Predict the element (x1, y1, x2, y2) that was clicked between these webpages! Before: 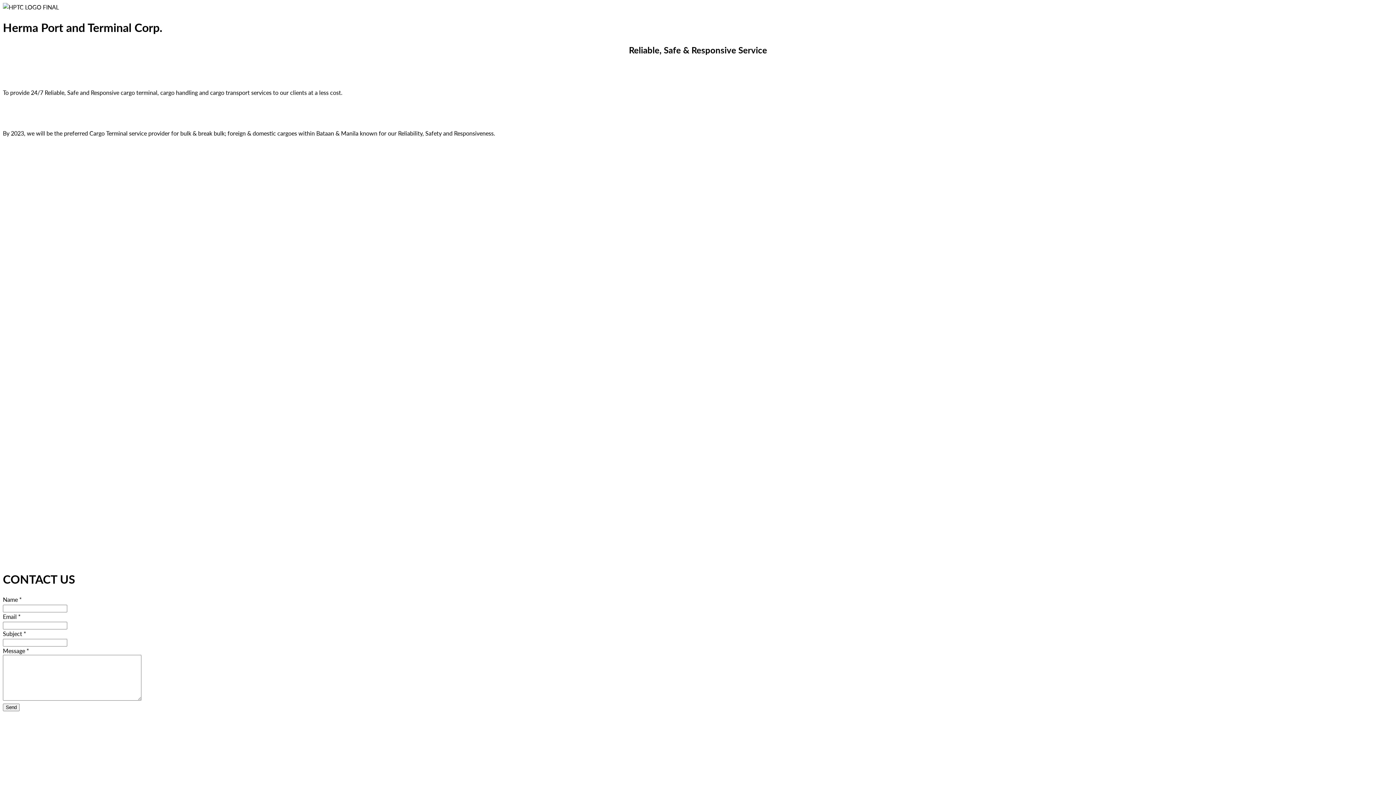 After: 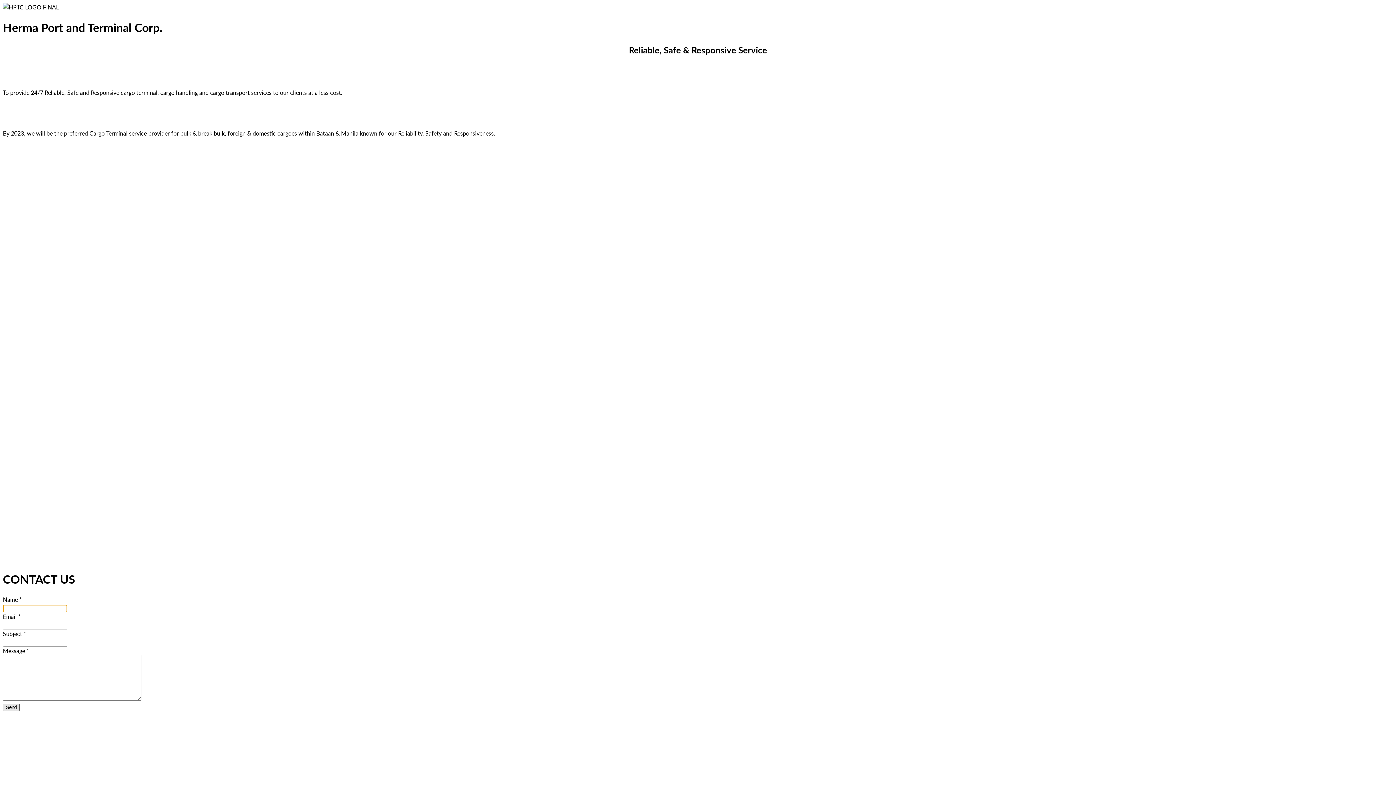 Action: bbox: (2, 703, 19, 711) label: Send